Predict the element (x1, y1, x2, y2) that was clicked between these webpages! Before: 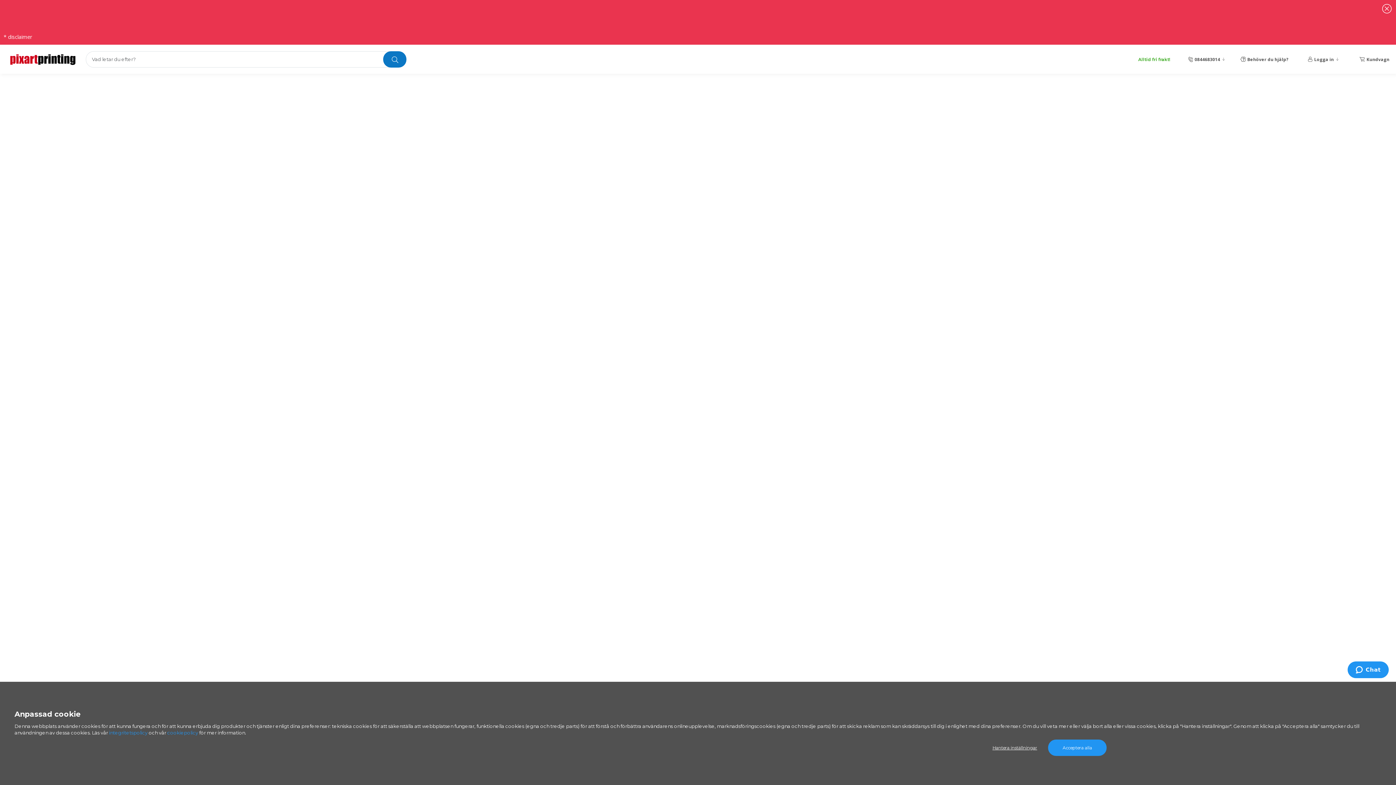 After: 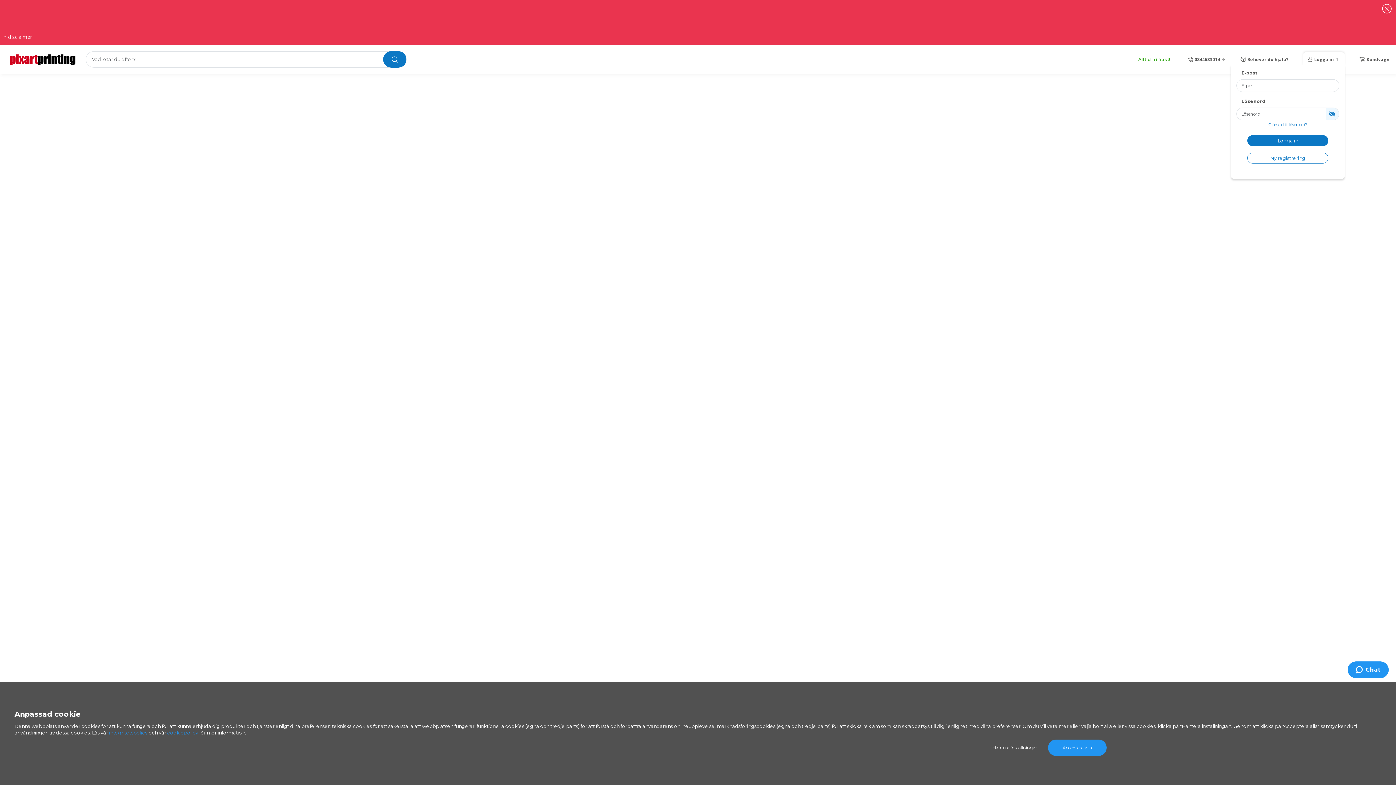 Action: bbox: (1303, 52, 1345, 66) label: Logga in